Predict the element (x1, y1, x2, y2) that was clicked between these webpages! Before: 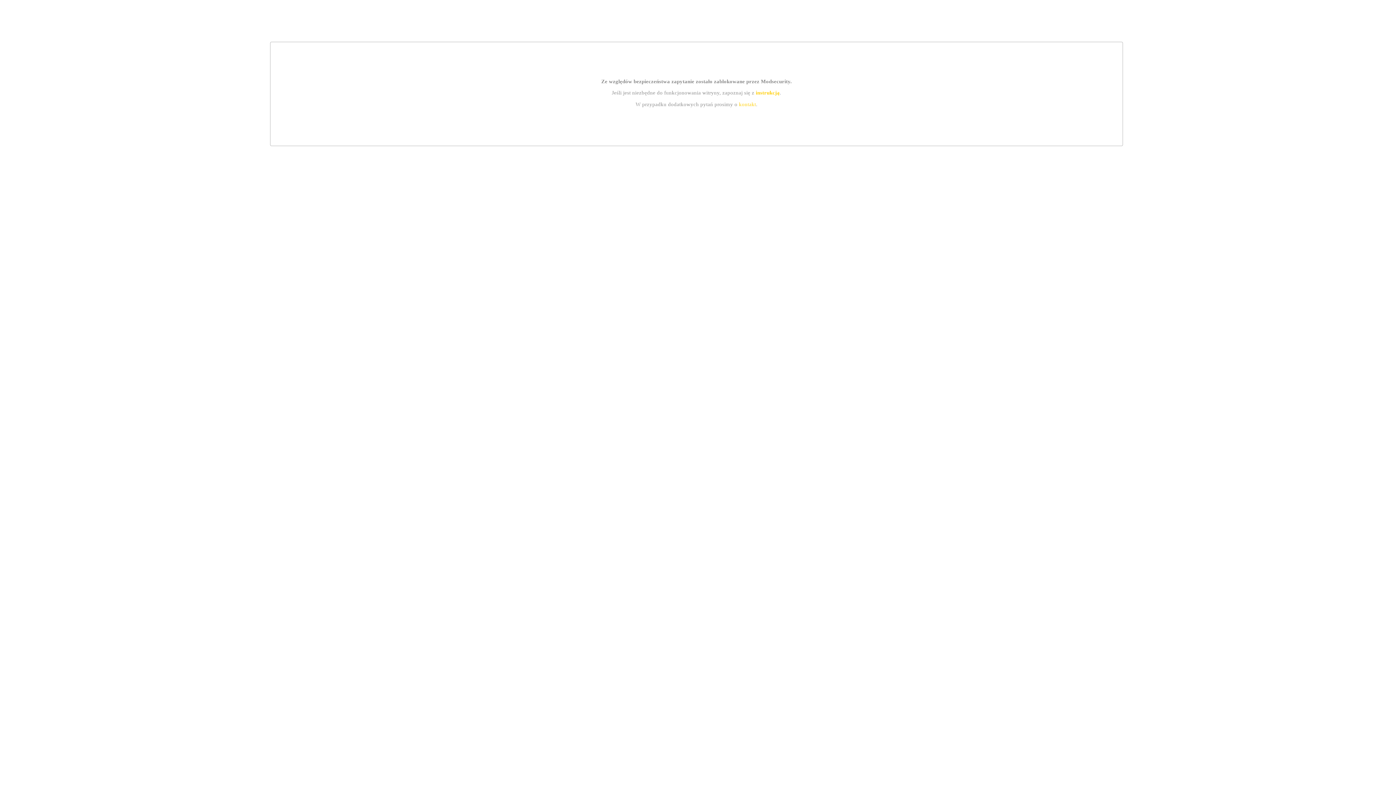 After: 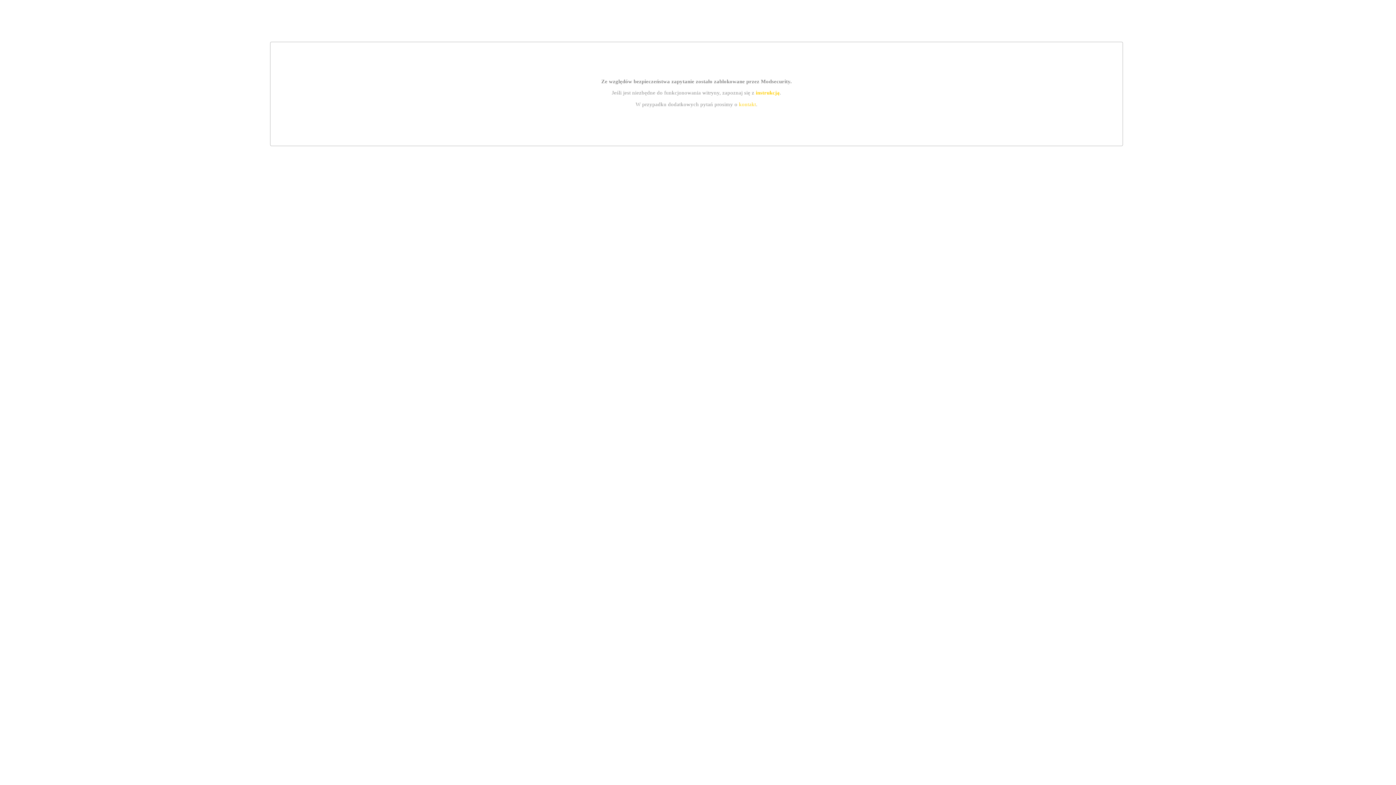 Action: bbox: (739, 101, 756, 107) label: kontakt